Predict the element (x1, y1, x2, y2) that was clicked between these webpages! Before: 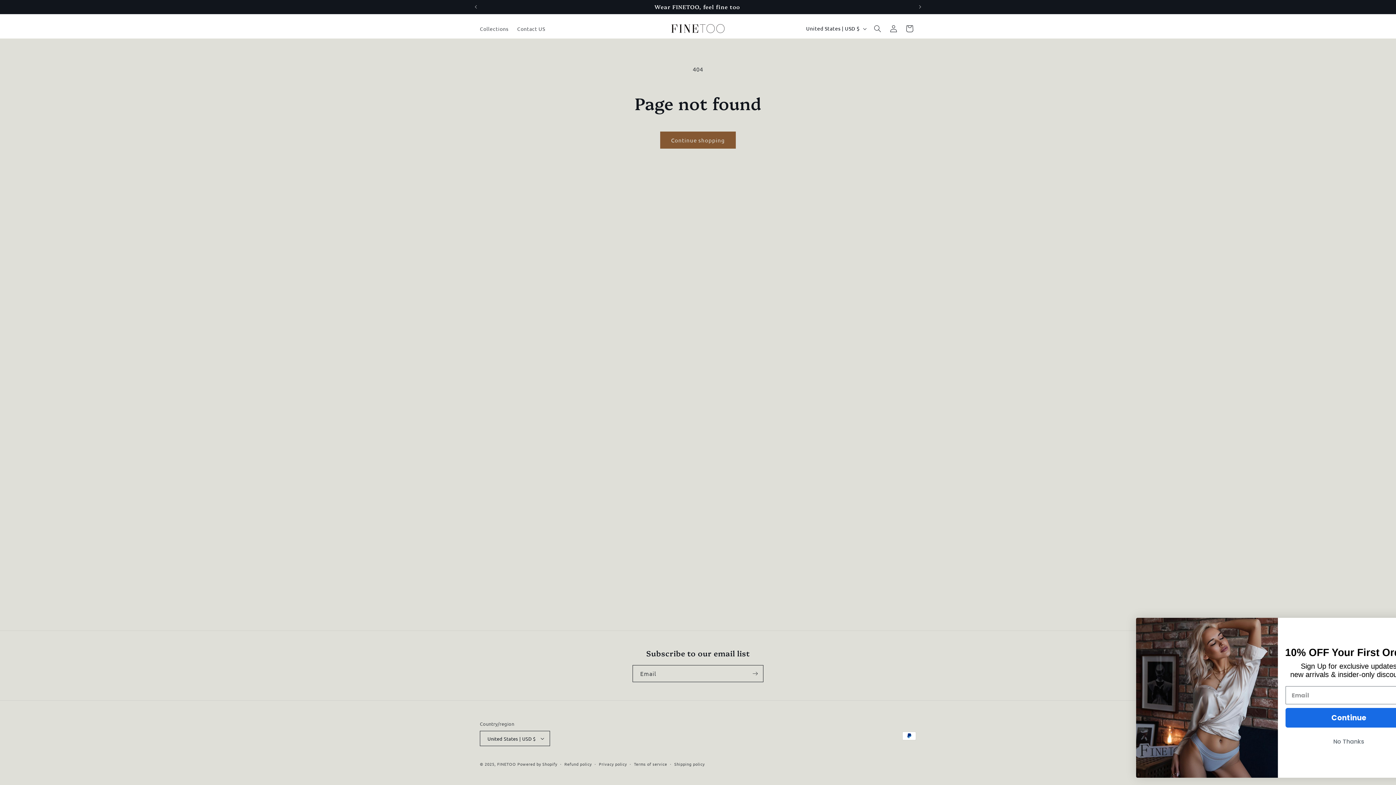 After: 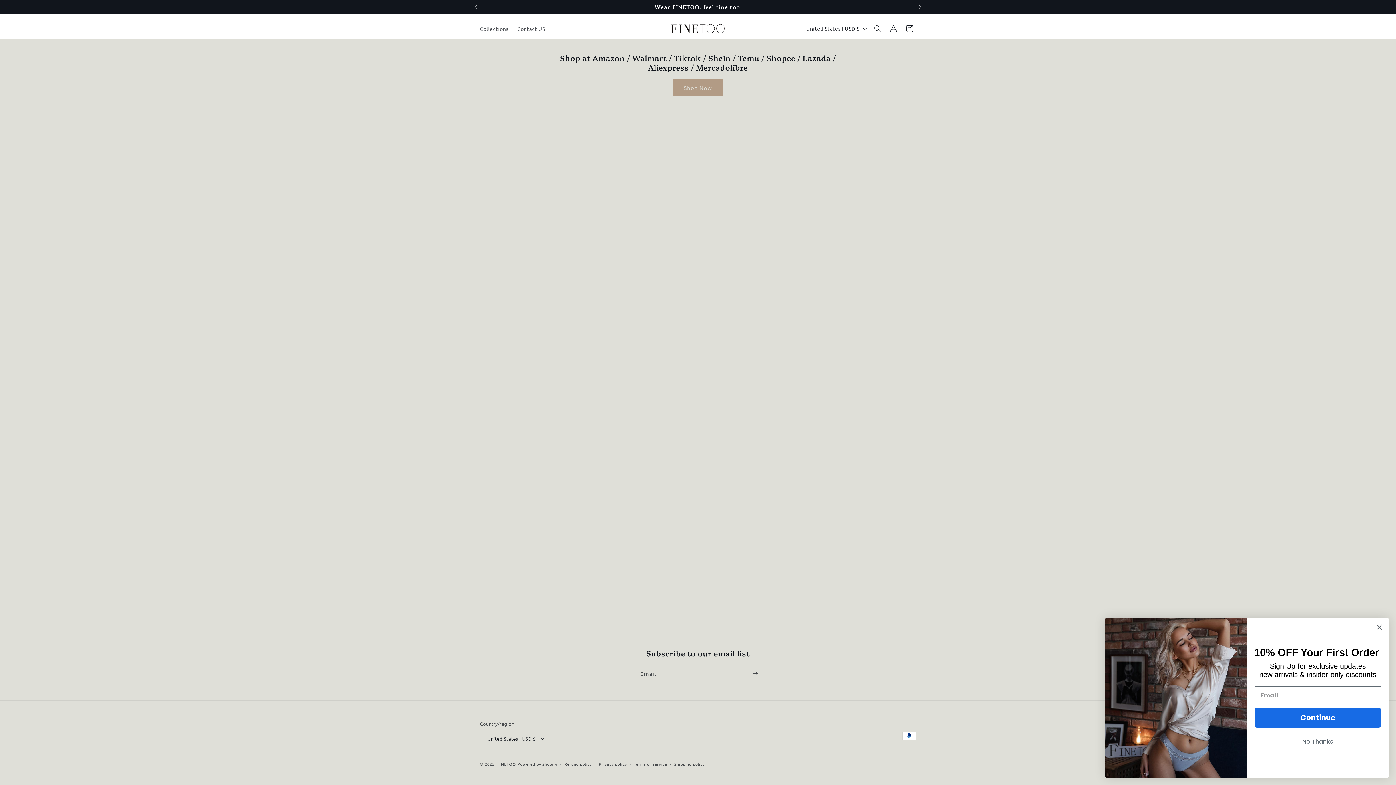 Action: label: Continue shopping bbox: (660, 131, 736, 148)